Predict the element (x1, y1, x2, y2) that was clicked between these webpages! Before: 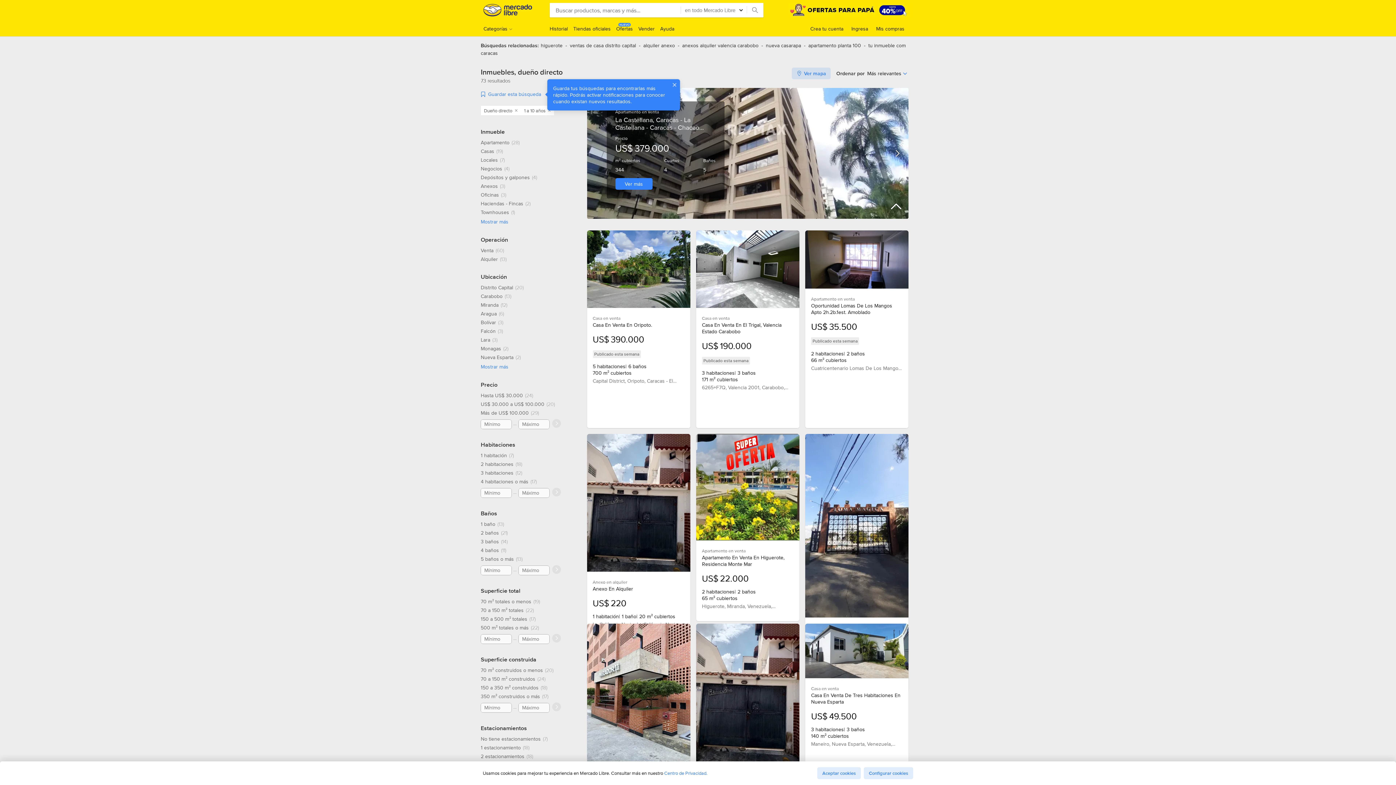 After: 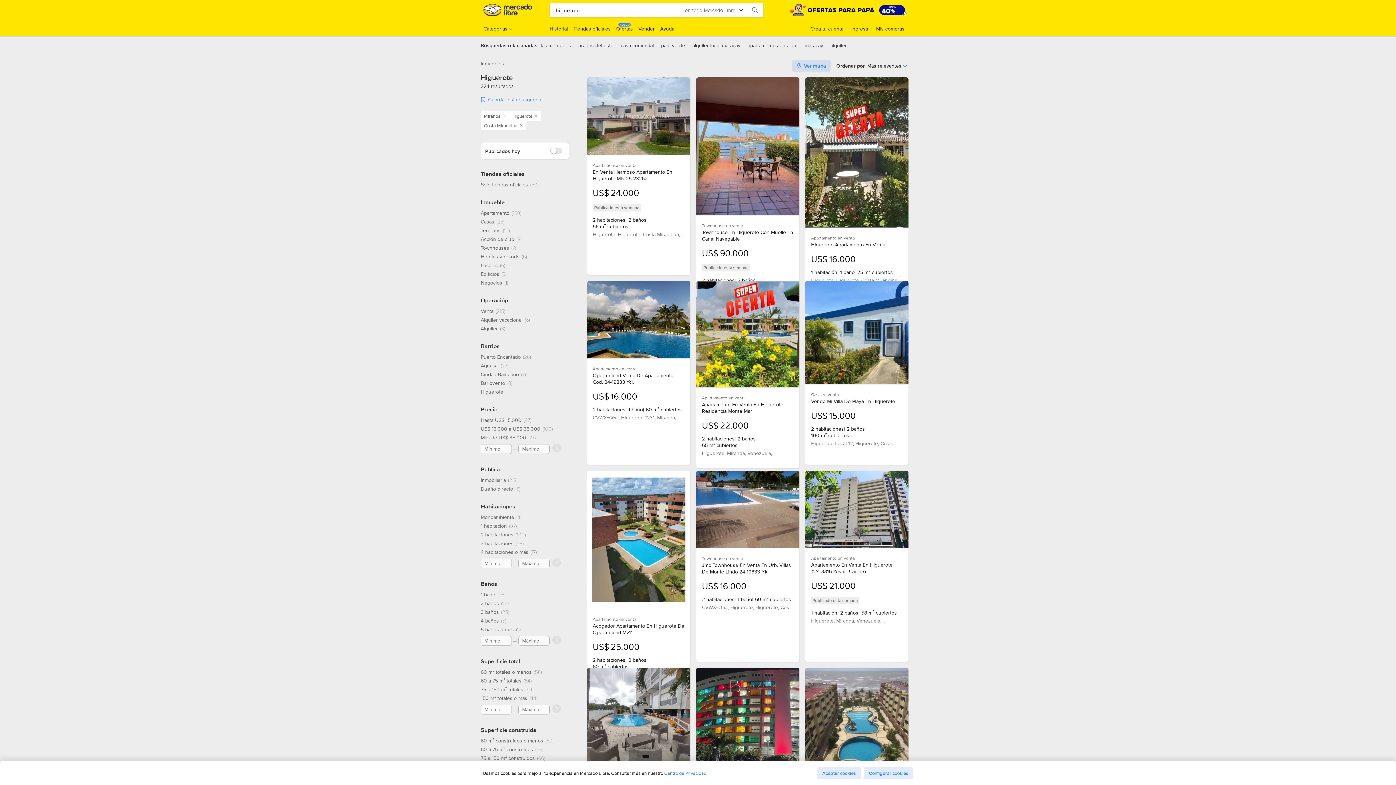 Action: label: higuerote bbox: (540, 41, 562, 49)